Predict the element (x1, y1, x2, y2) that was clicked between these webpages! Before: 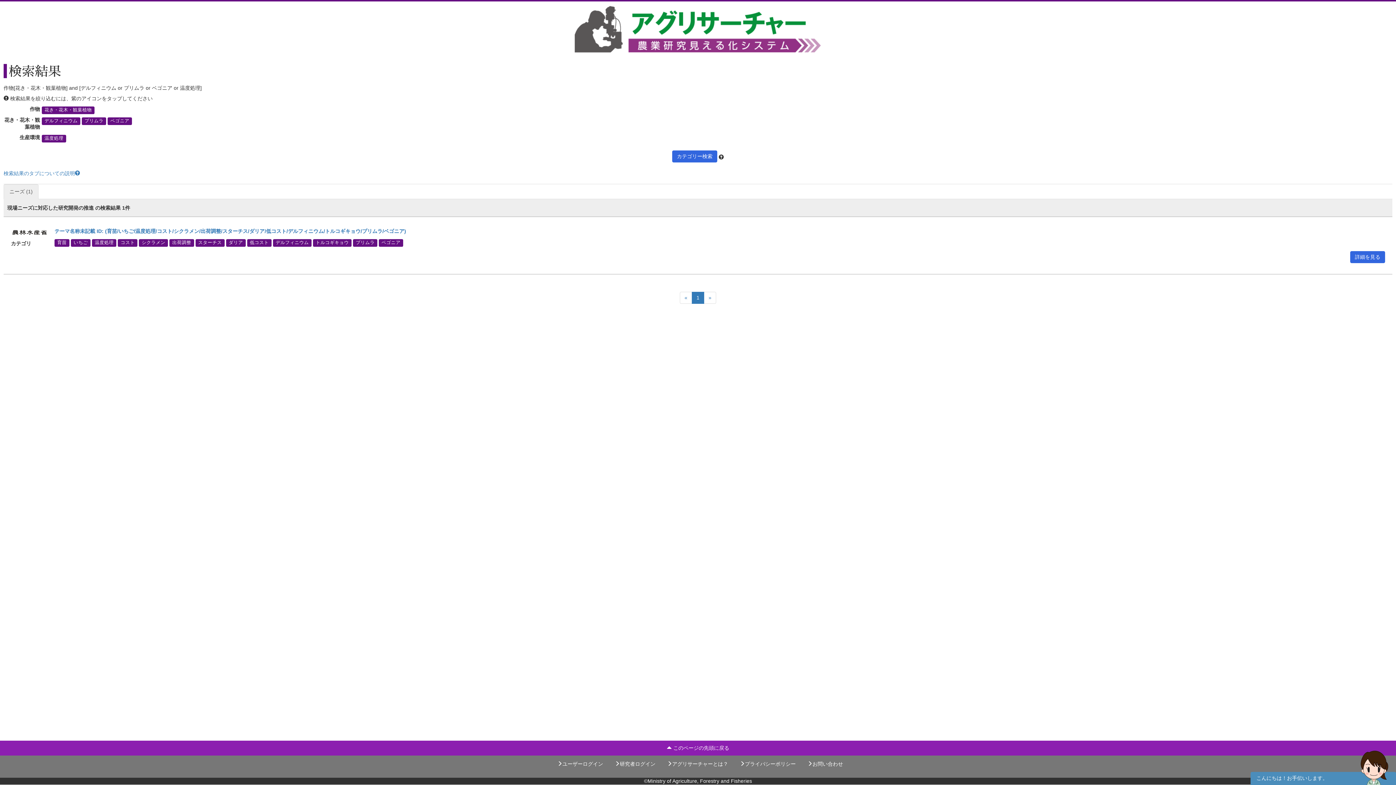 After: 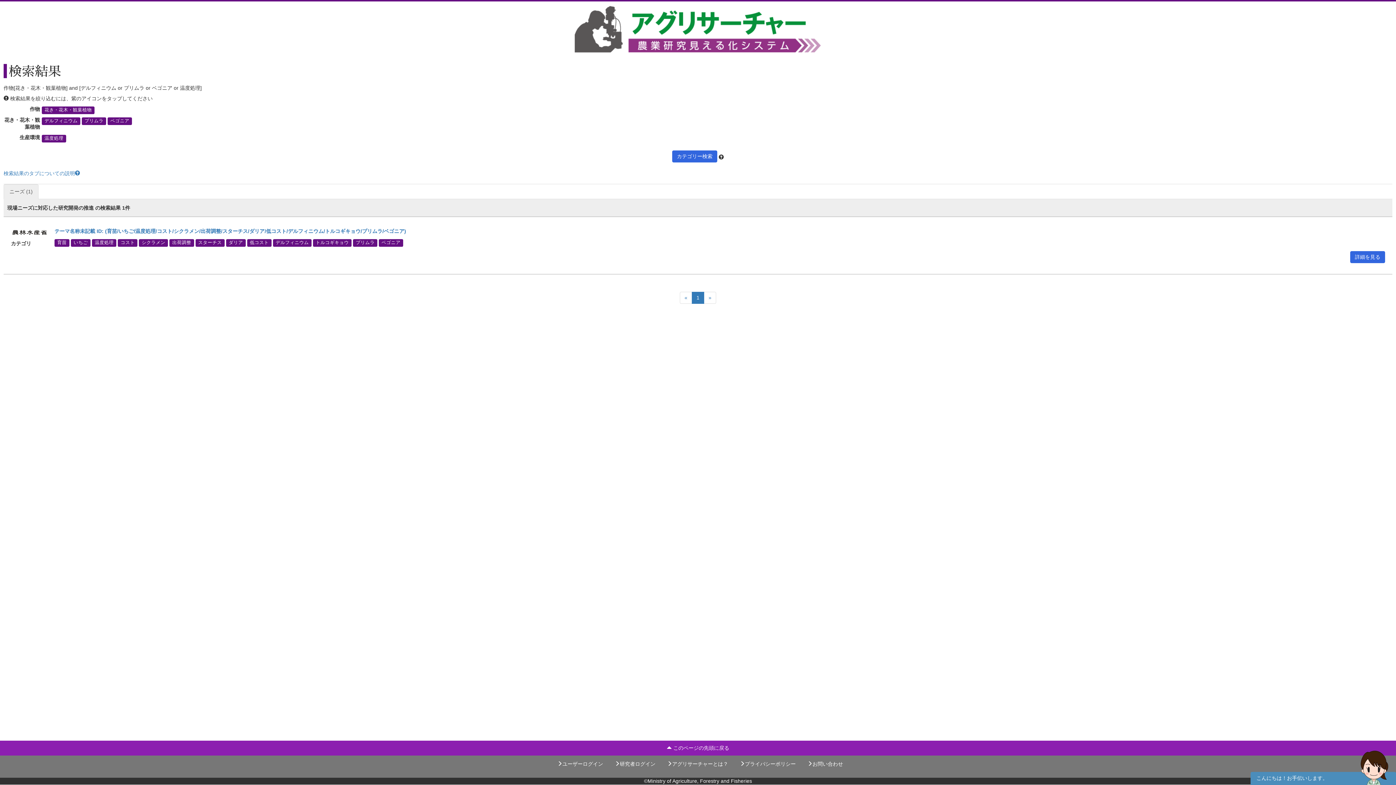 Action: bbox: (0, 741, 1396, 756) label:  このページの先頭に戻る